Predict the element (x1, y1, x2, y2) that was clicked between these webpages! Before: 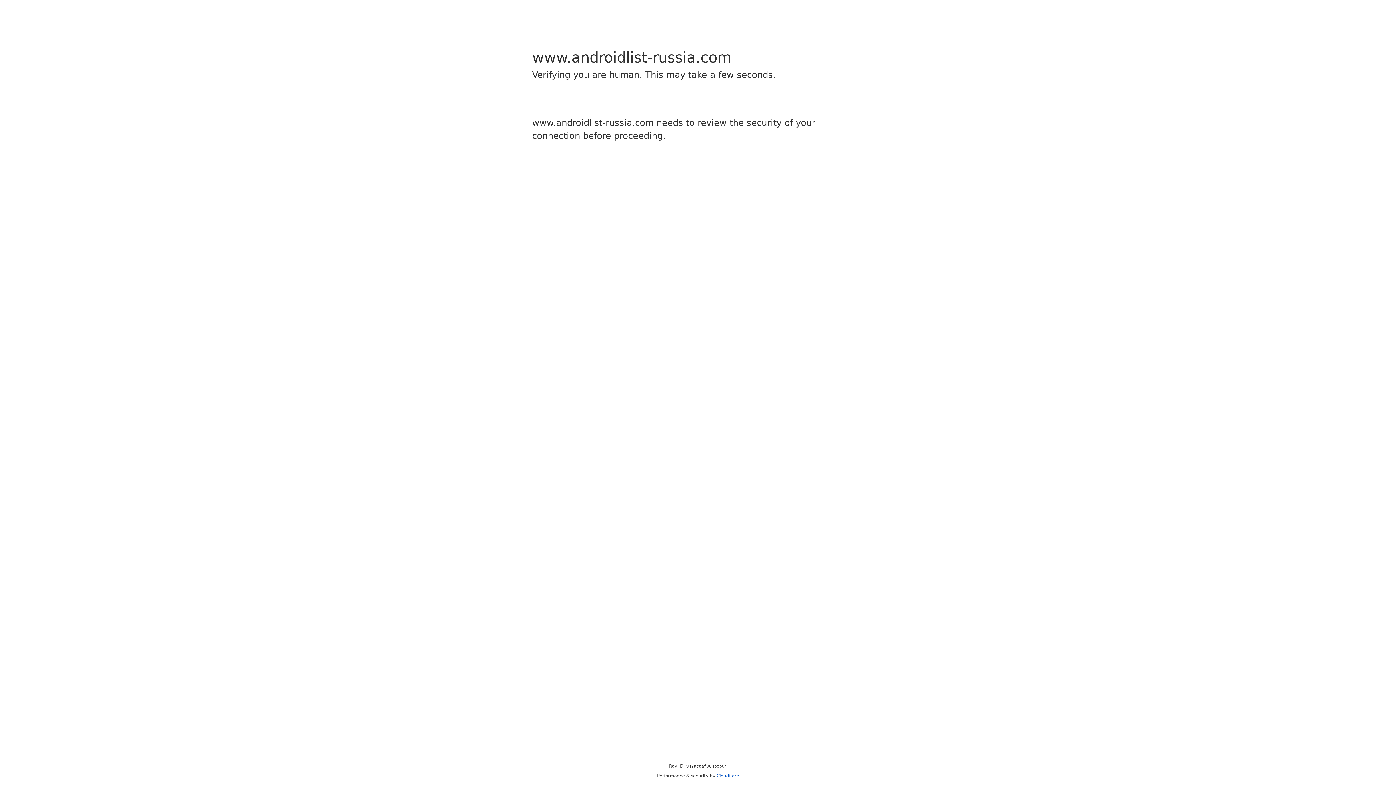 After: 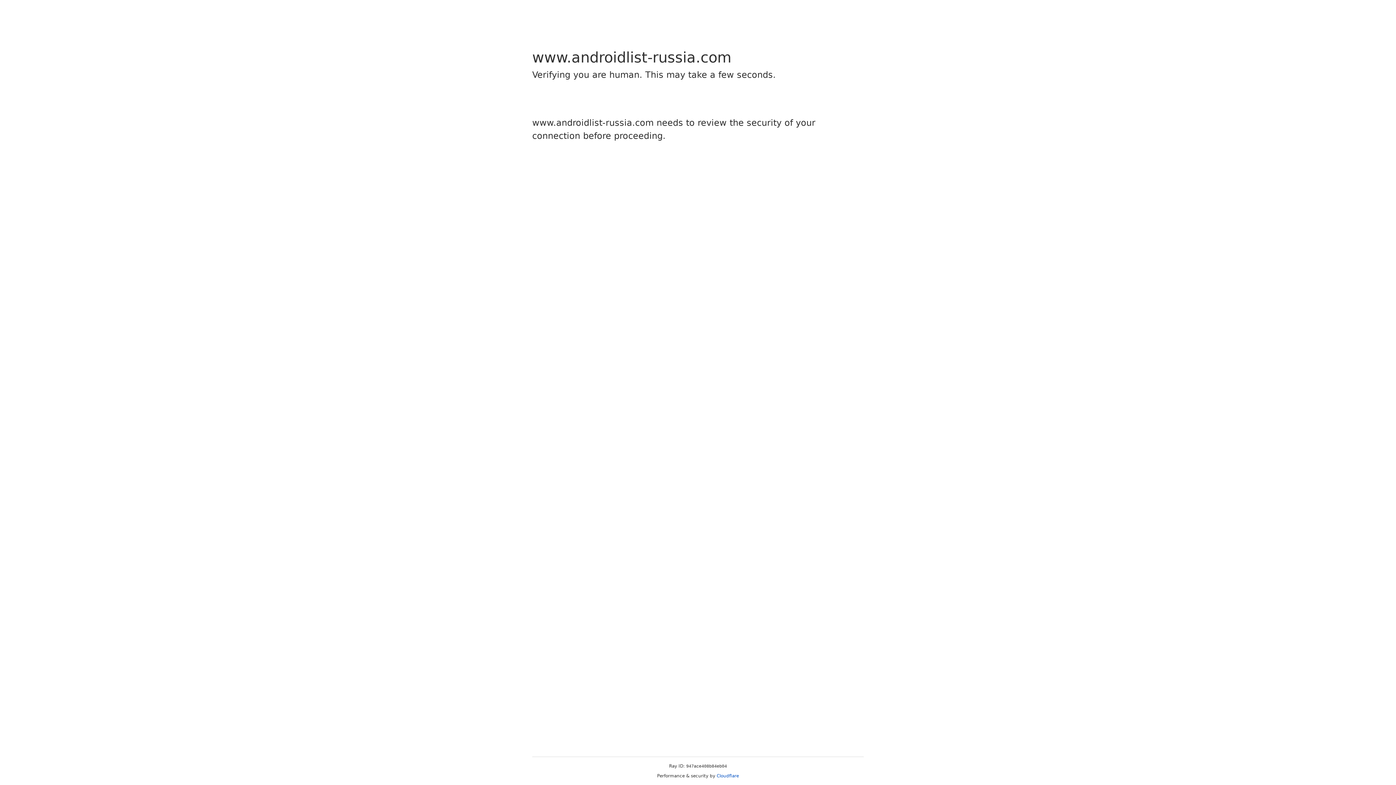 Action: label: Cloudflare bbox: (716, 773, 739, 778)